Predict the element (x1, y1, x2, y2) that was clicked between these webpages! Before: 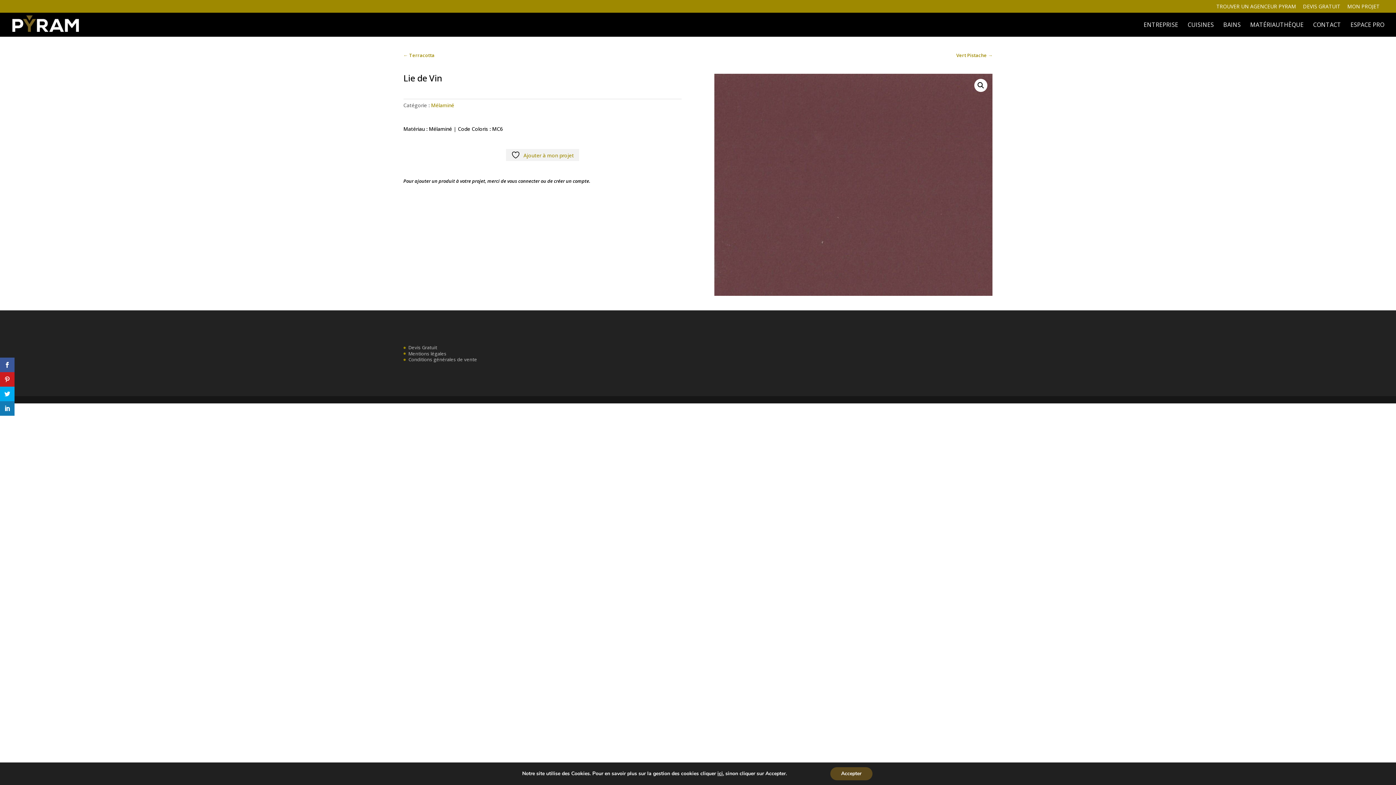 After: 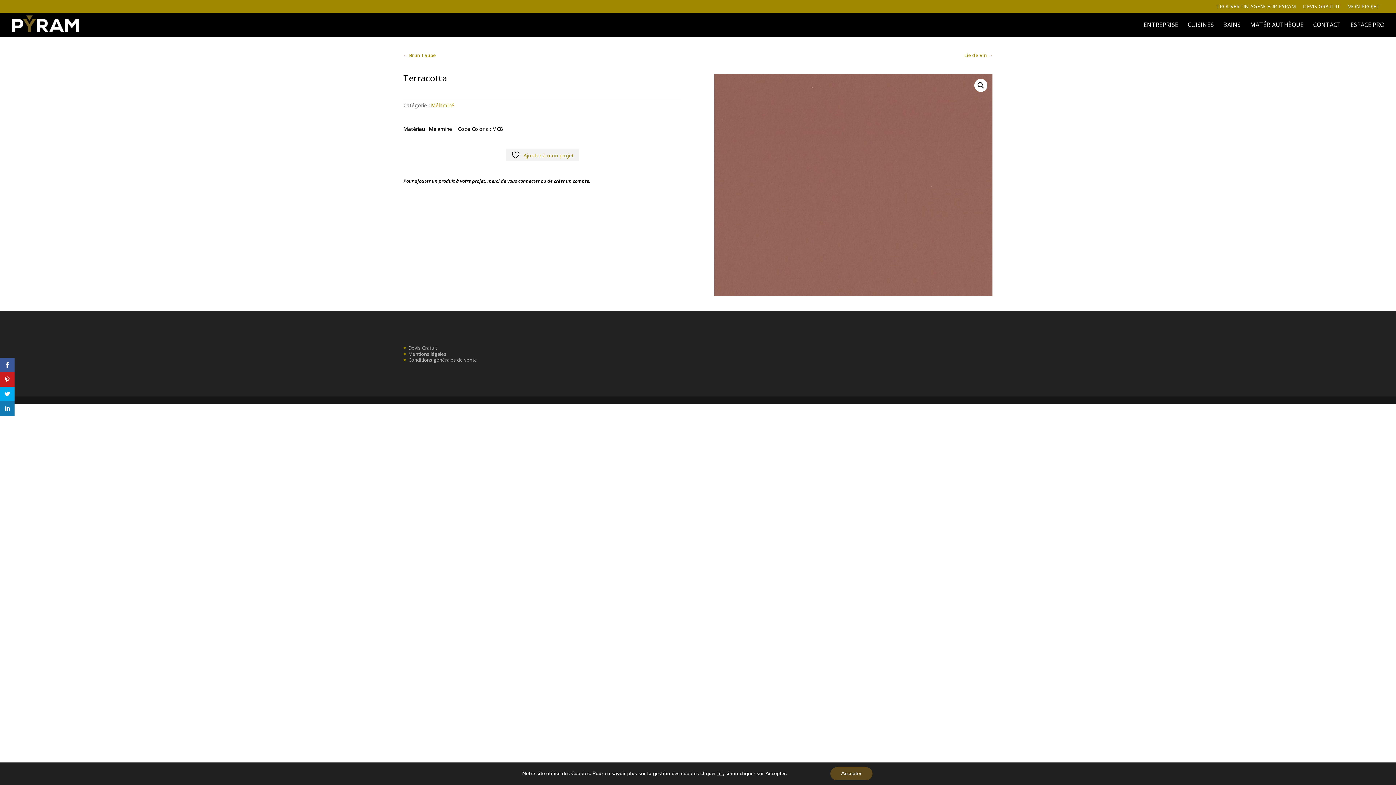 Action: bbox: (403, 51, 434, 59) label: ← Terracotta